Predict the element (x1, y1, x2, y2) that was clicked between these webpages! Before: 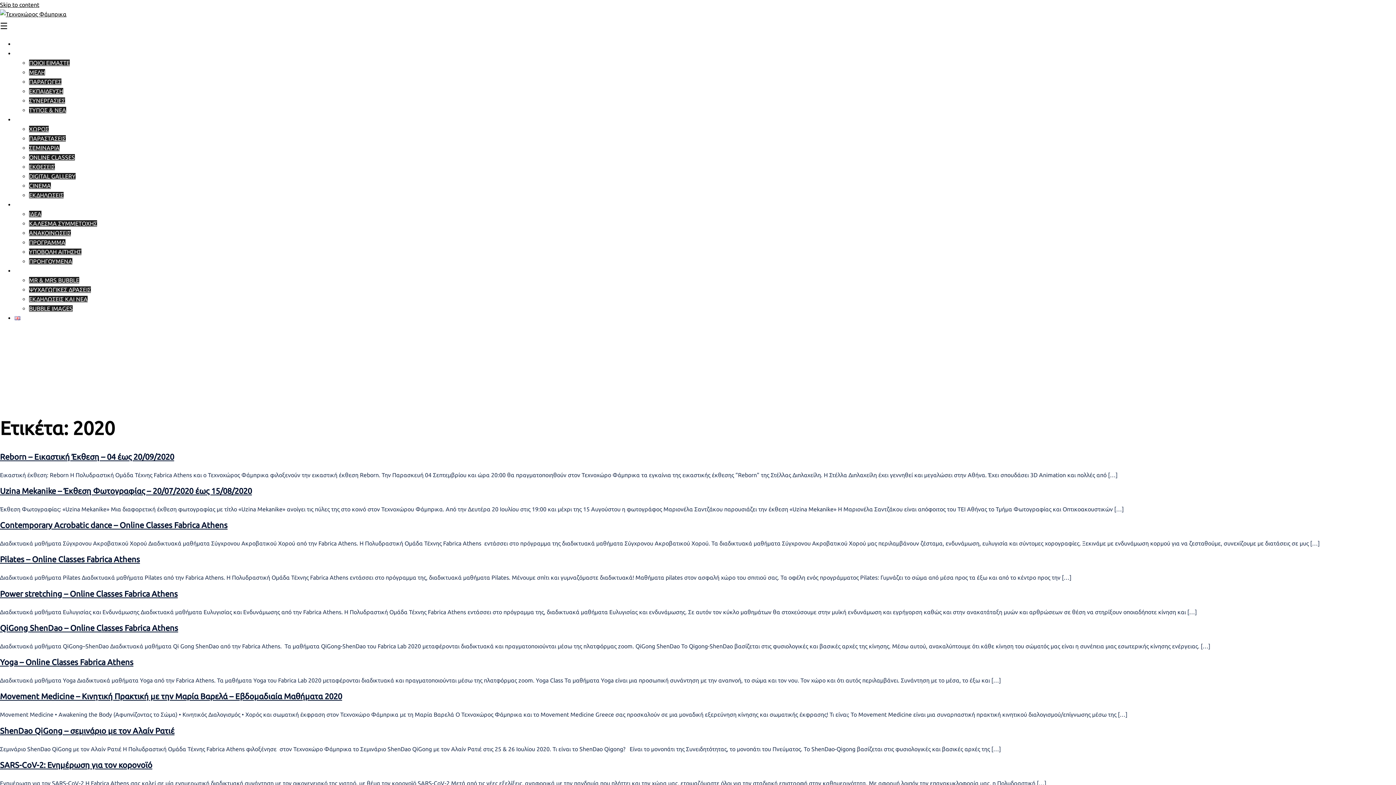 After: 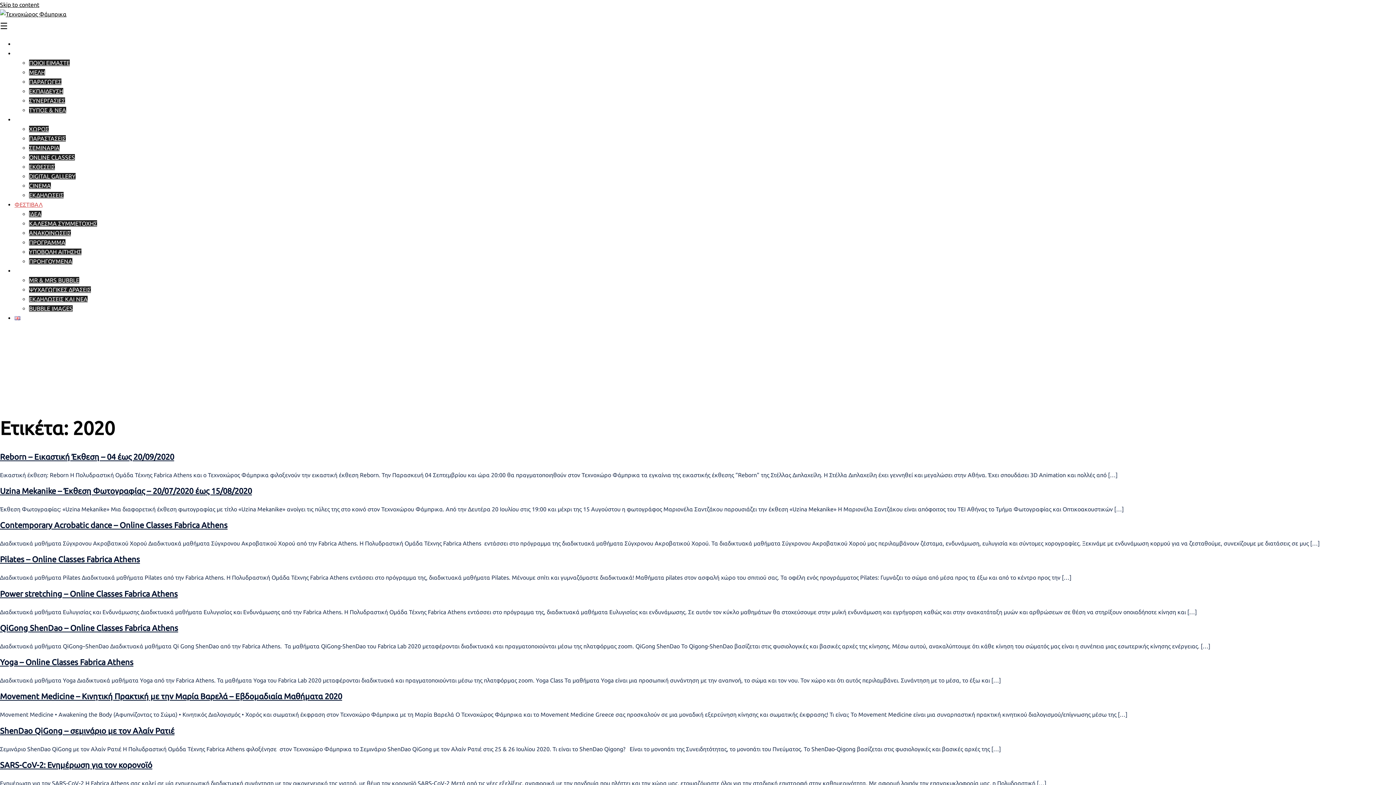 Action: label: ΦΕΣΤΙΒΑΛ bbox: (14, 201, 42, 208)